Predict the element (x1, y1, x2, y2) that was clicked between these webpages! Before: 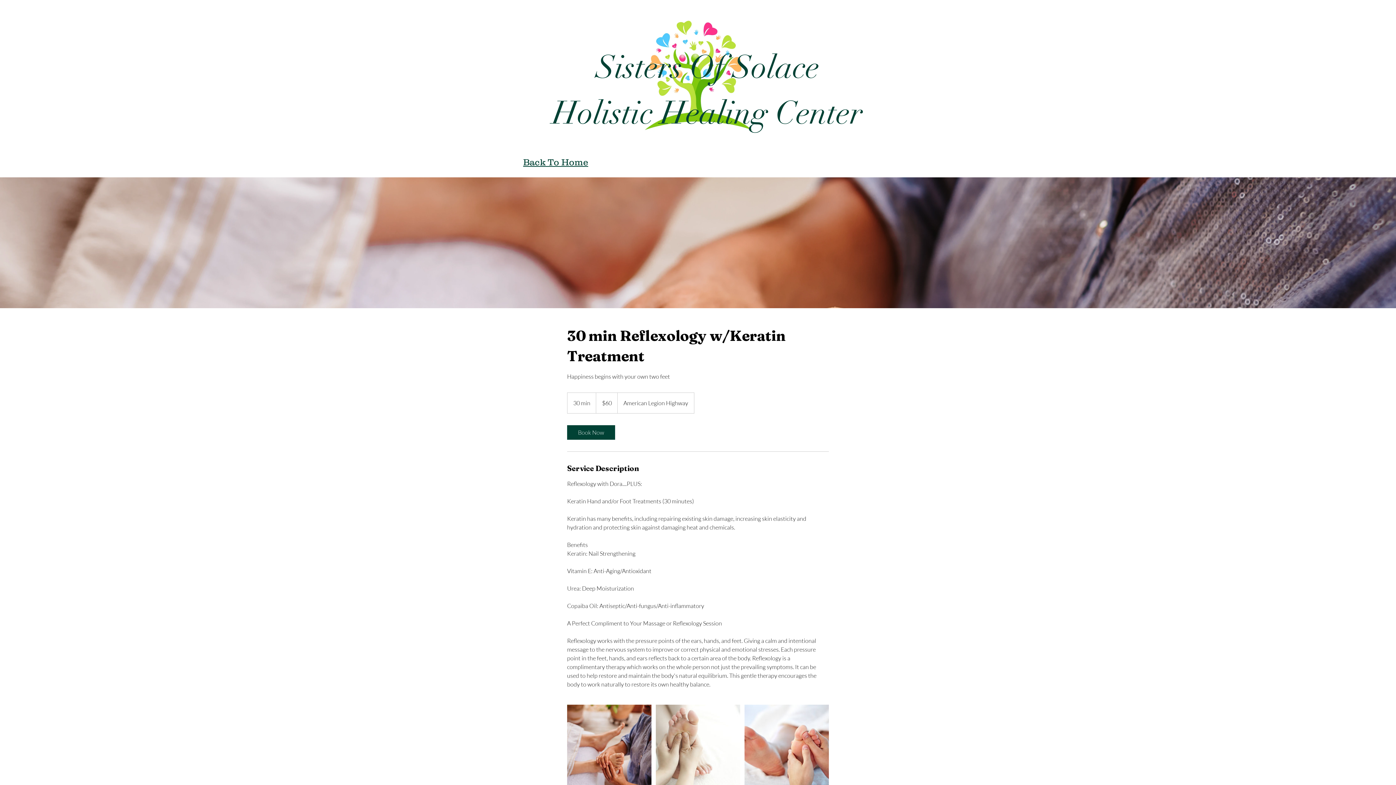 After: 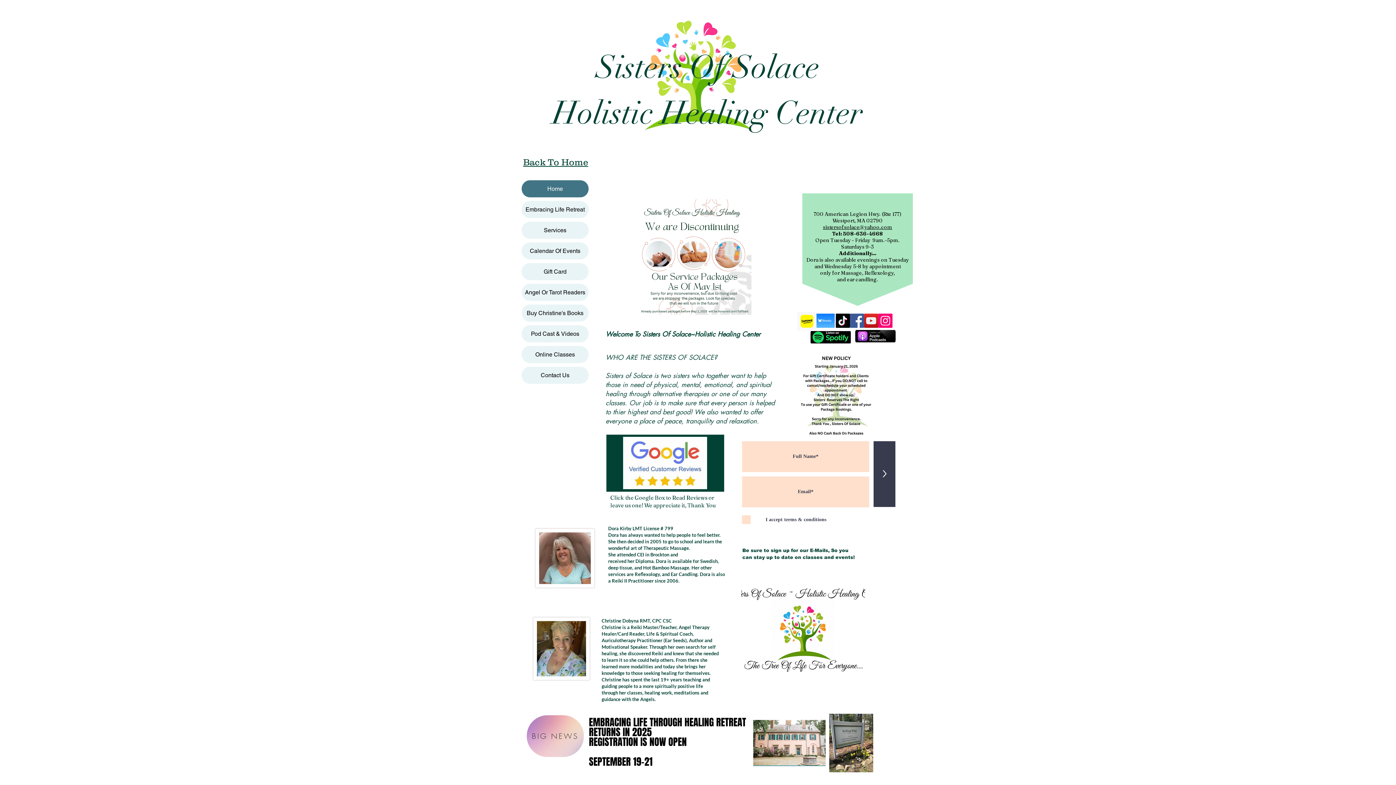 Action: bbox: (523, 156, 588, 167) label: Back To Home